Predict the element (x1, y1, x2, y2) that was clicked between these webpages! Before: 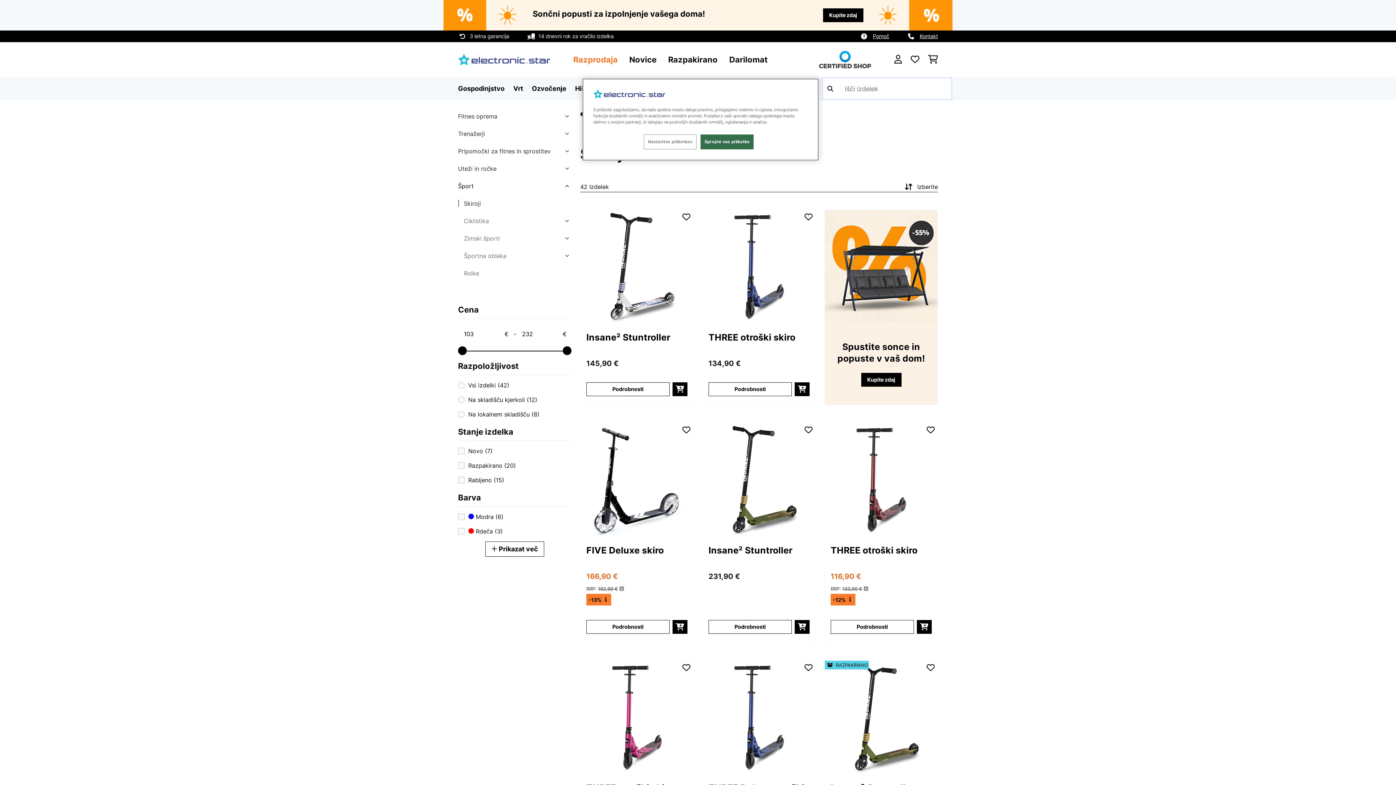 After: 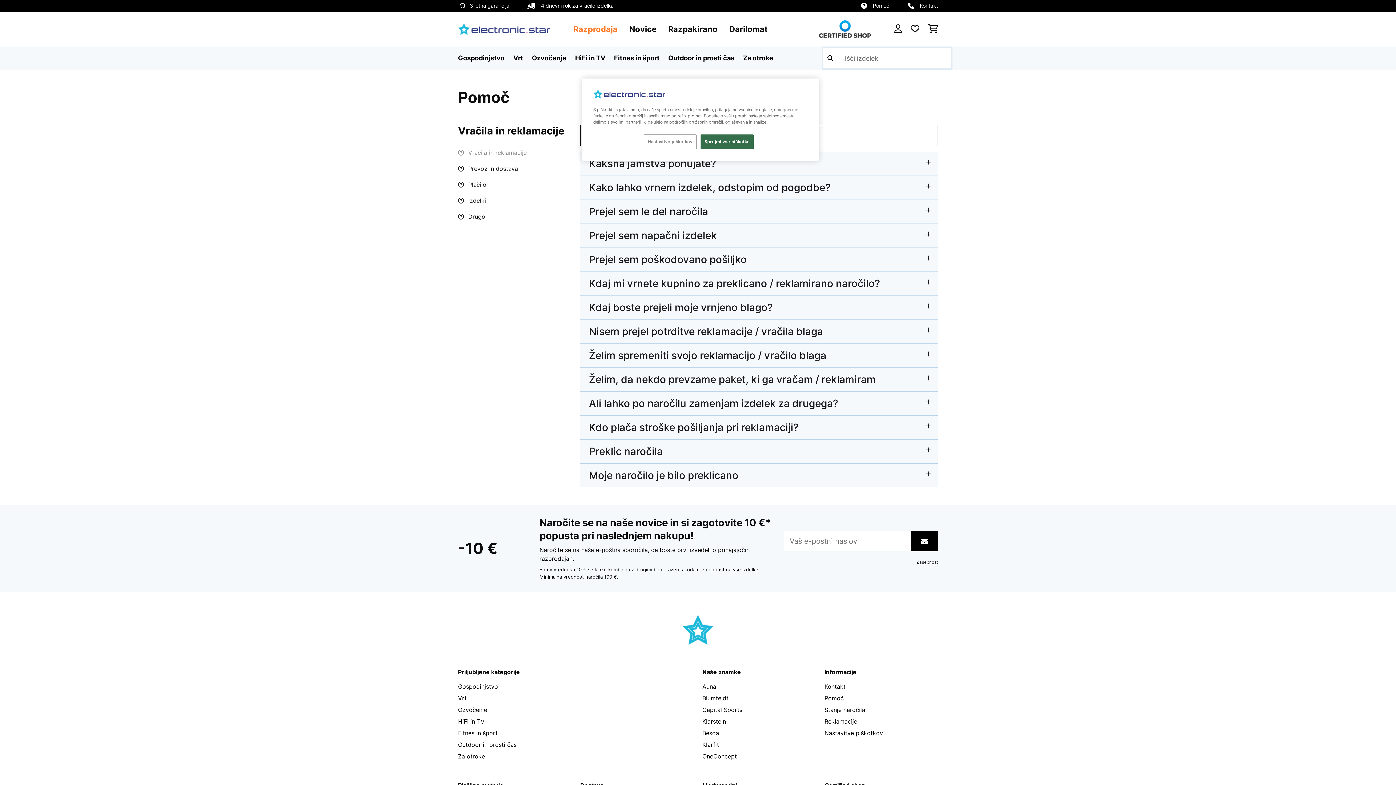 Action: bbox: (873, 32, 889, 40) label: Pomoč